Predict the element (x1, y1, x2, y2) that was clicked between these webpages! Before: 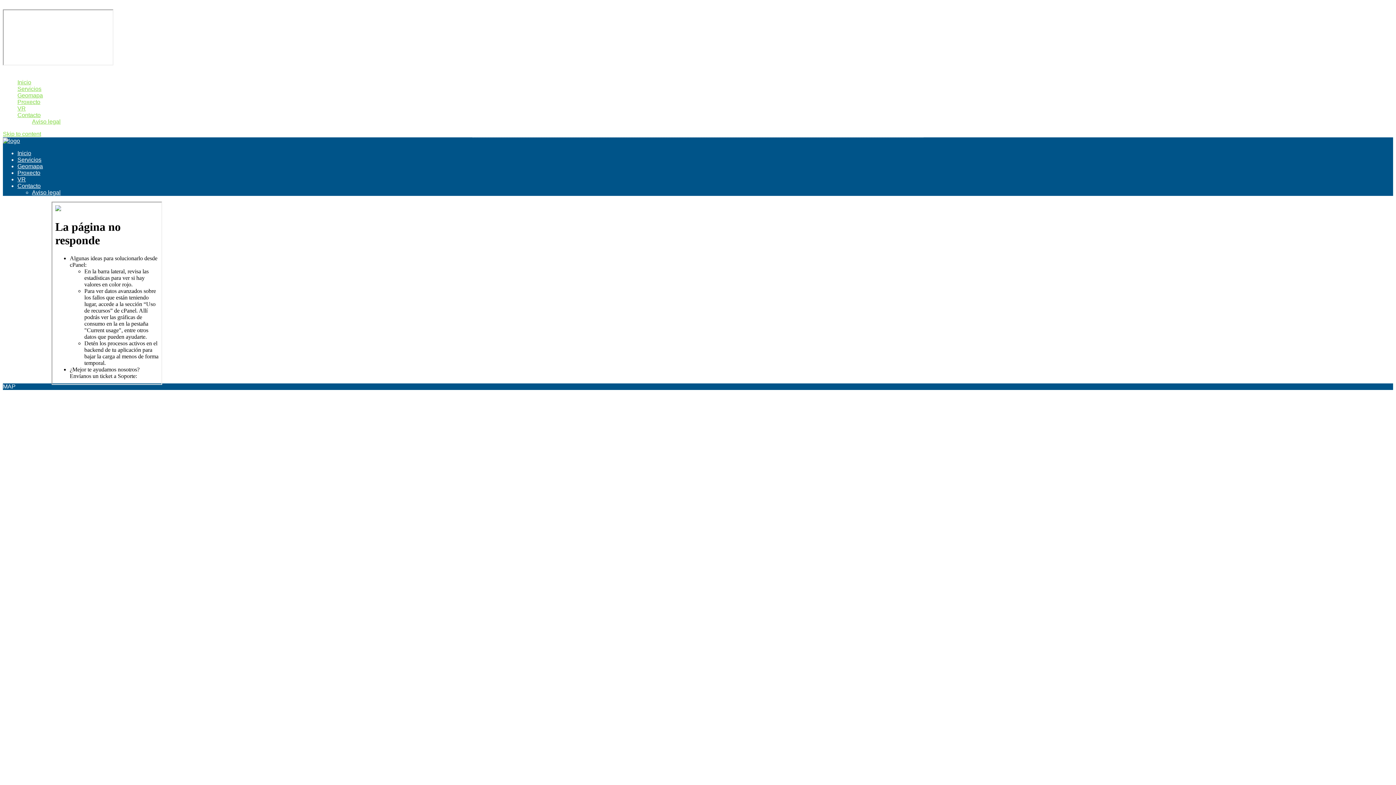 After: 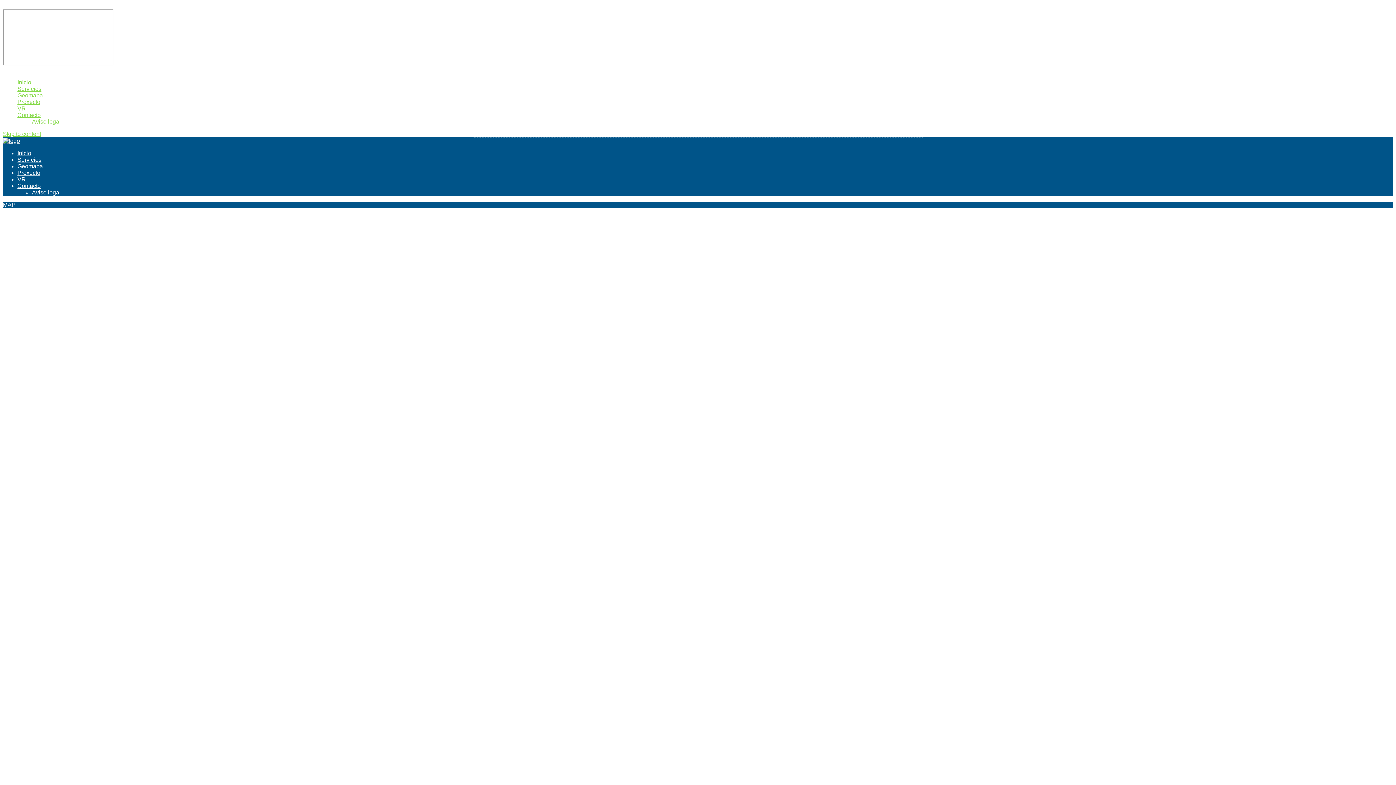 Action: label: Aviso legal bbox: (32, 118, 60, 124)